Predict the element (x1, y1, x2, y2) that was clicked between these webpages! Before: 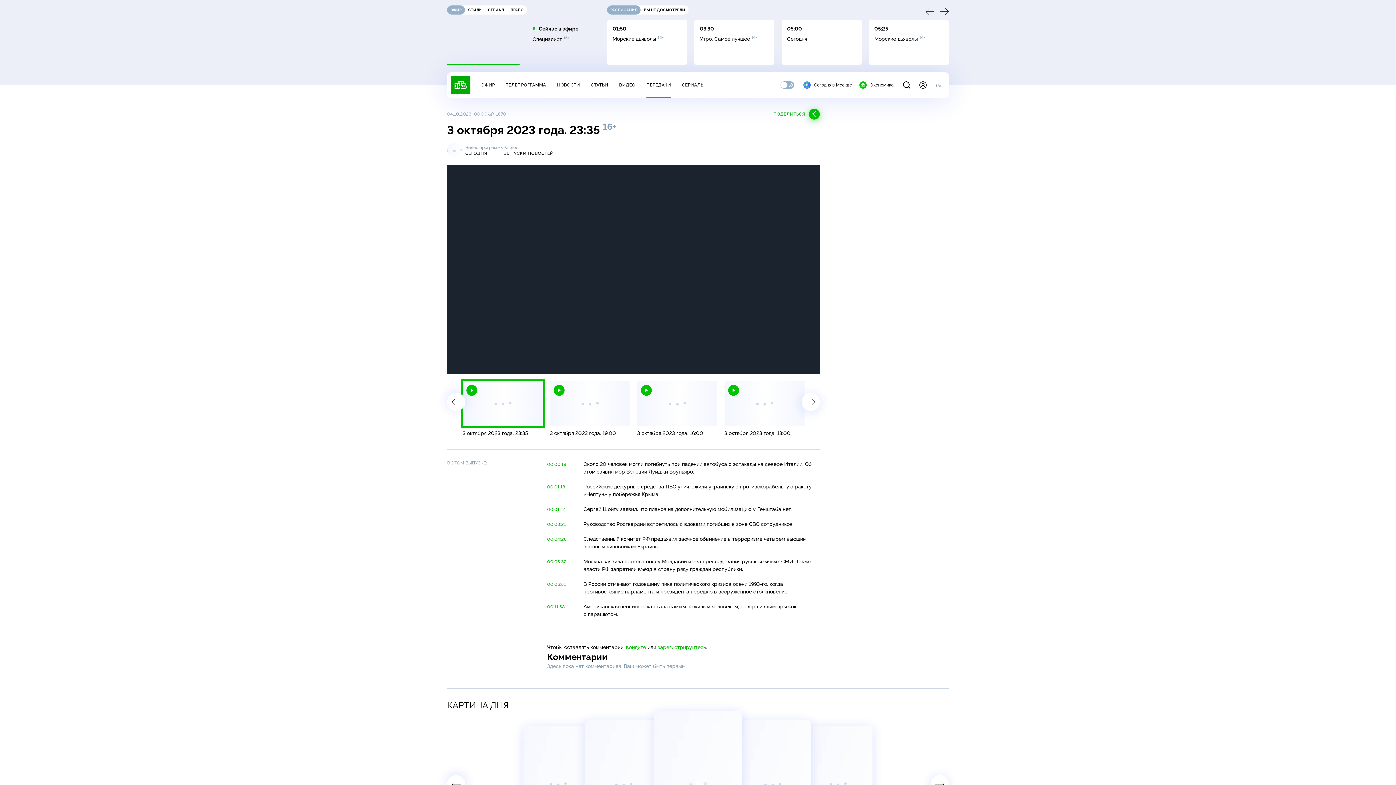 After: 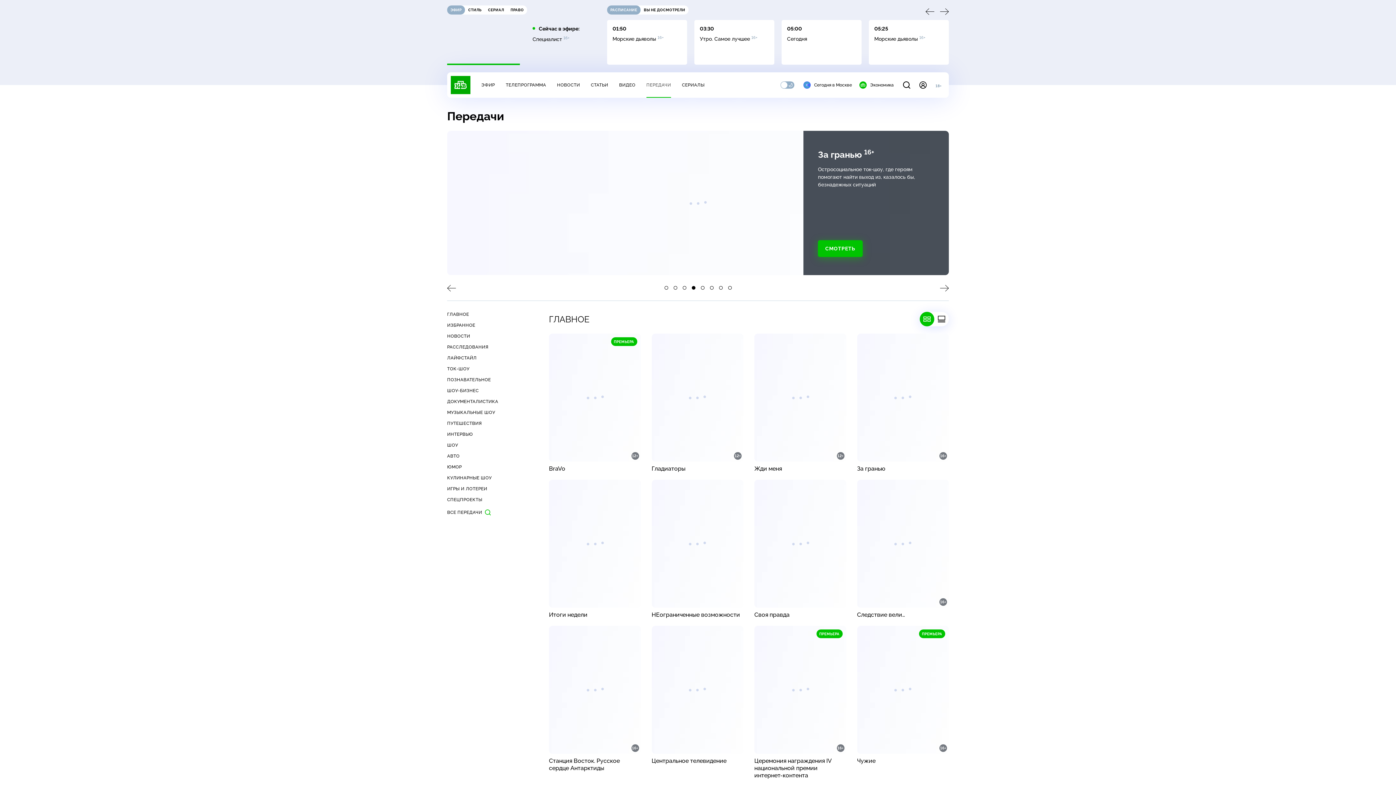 Action: bbox: (646, 82, 671, 87) label: ПЕРЕДАЧИ